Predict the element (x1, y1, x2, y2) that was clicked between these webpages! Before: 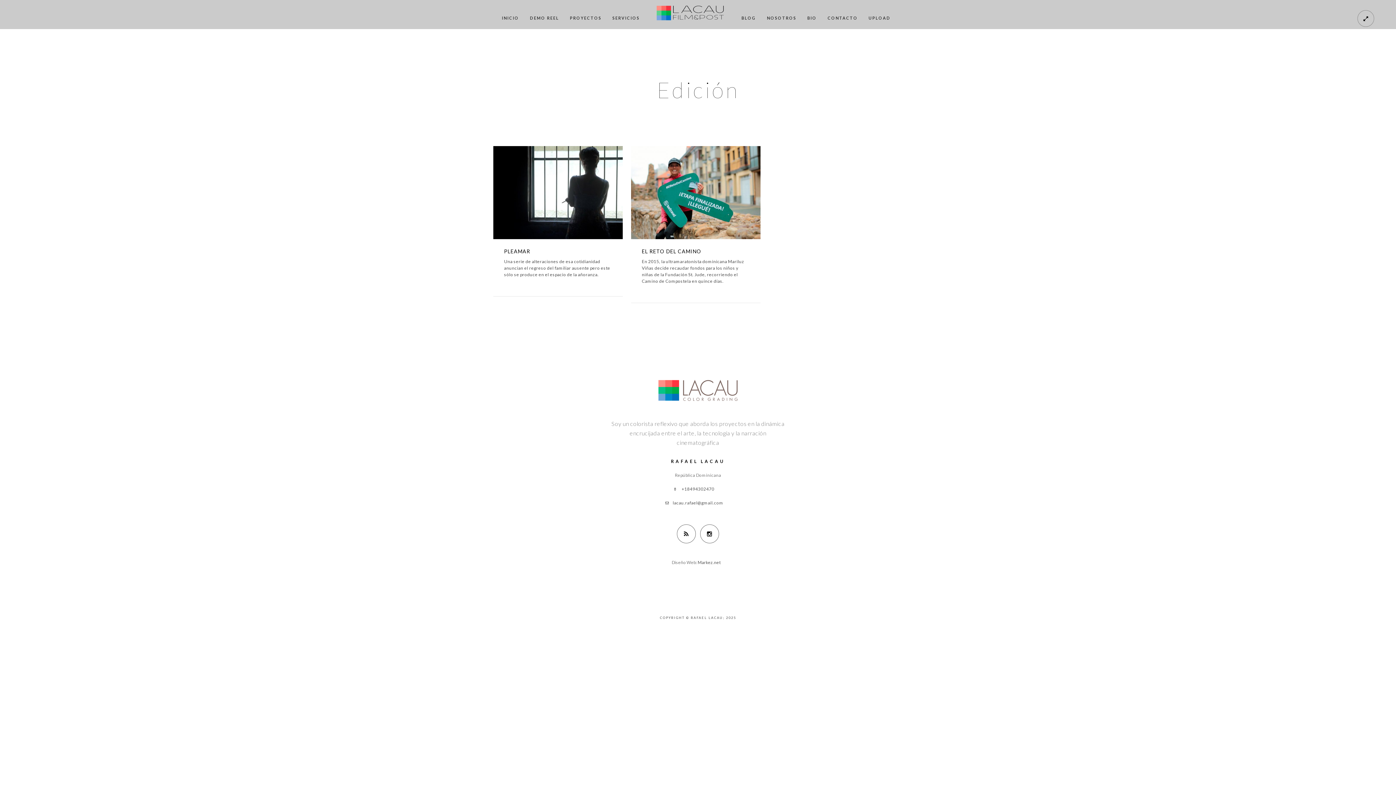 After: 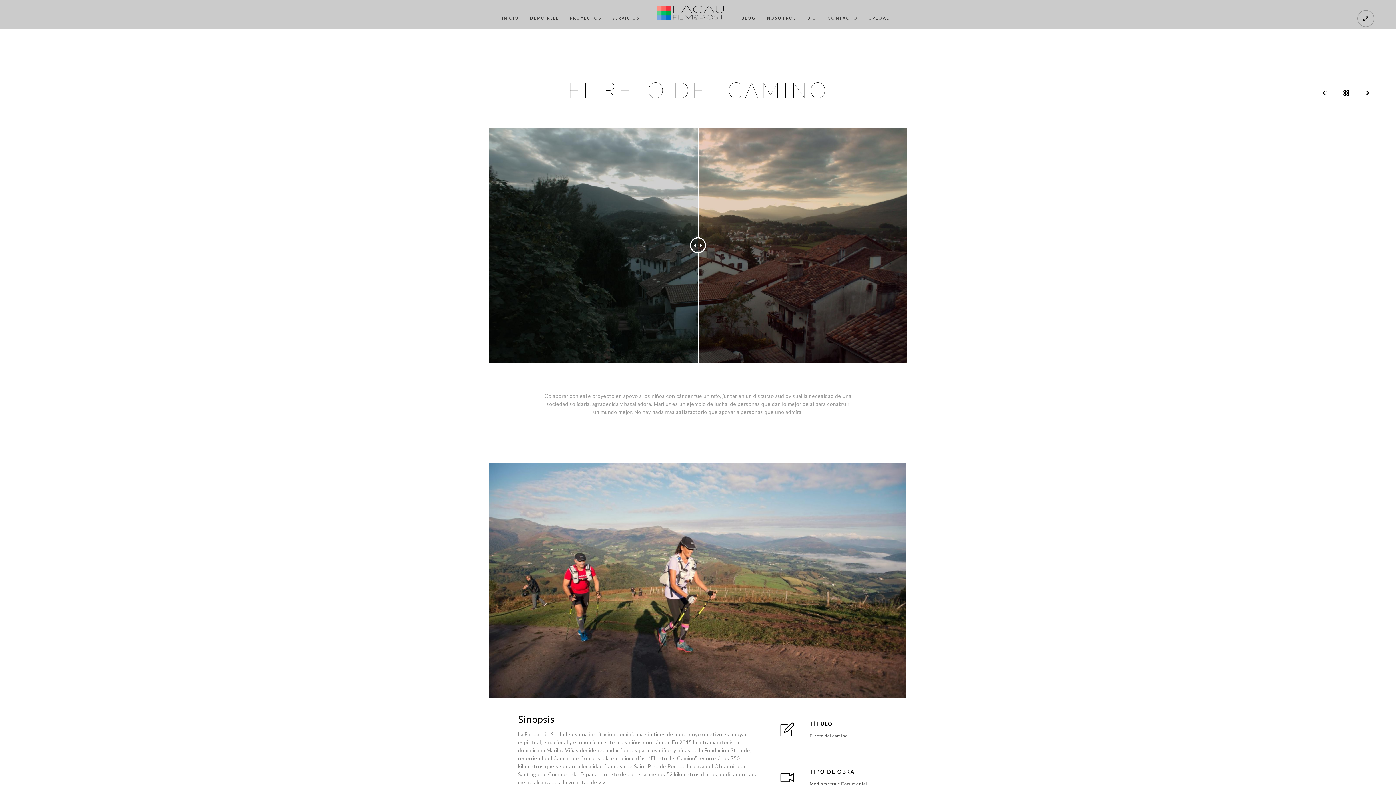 Action: bbox: (631, 146, 760, 239)